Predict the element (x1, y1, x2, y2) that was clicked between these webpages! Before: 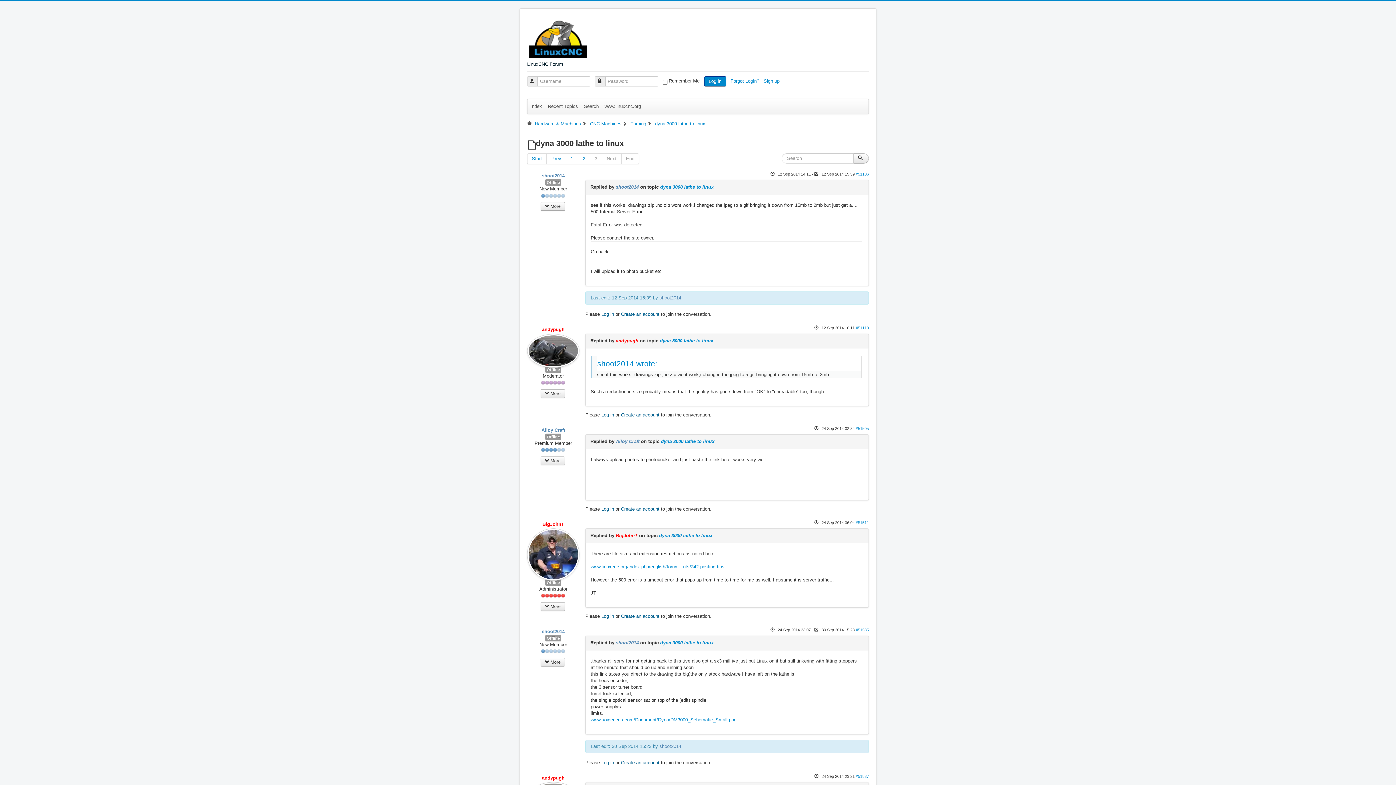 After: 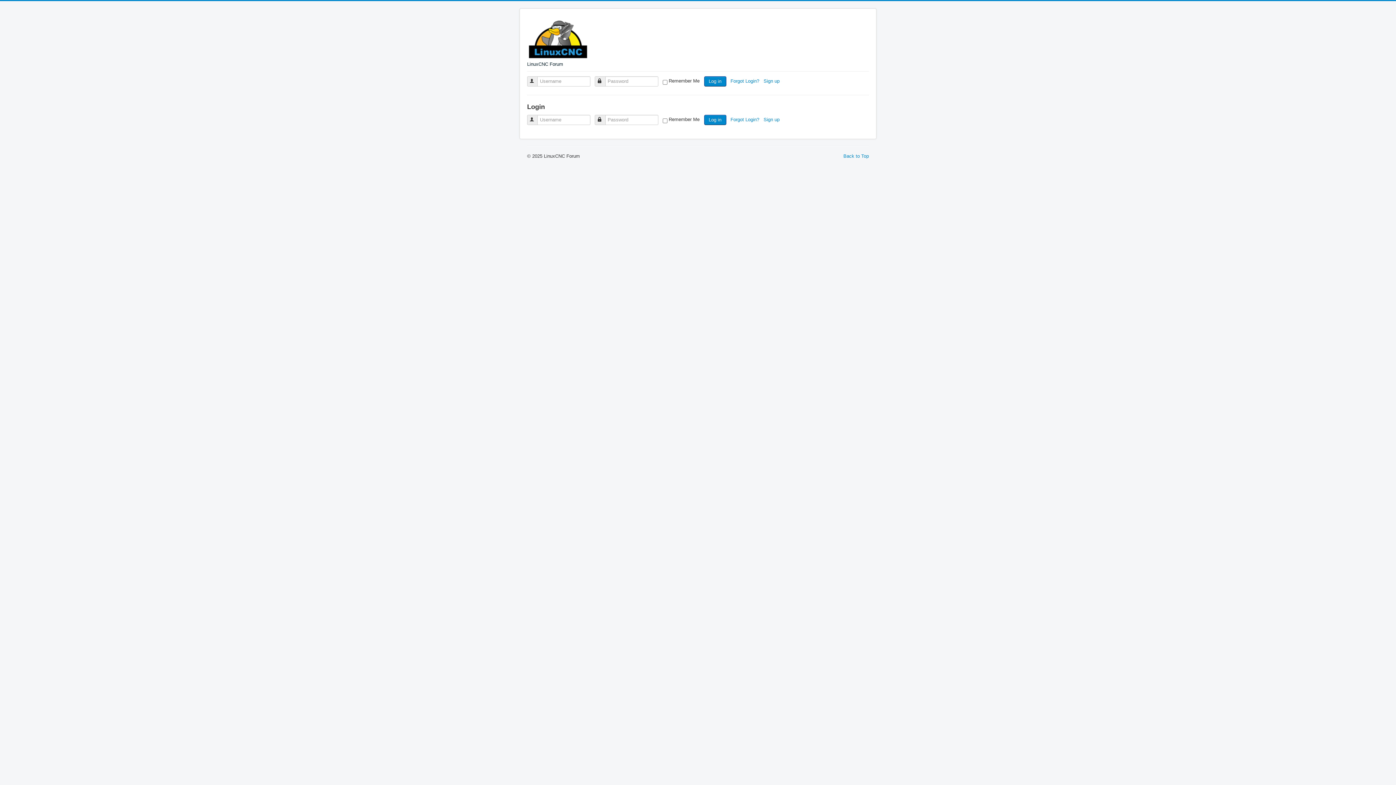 Action: label: Log in bbox: (601, 760, 614, 765)